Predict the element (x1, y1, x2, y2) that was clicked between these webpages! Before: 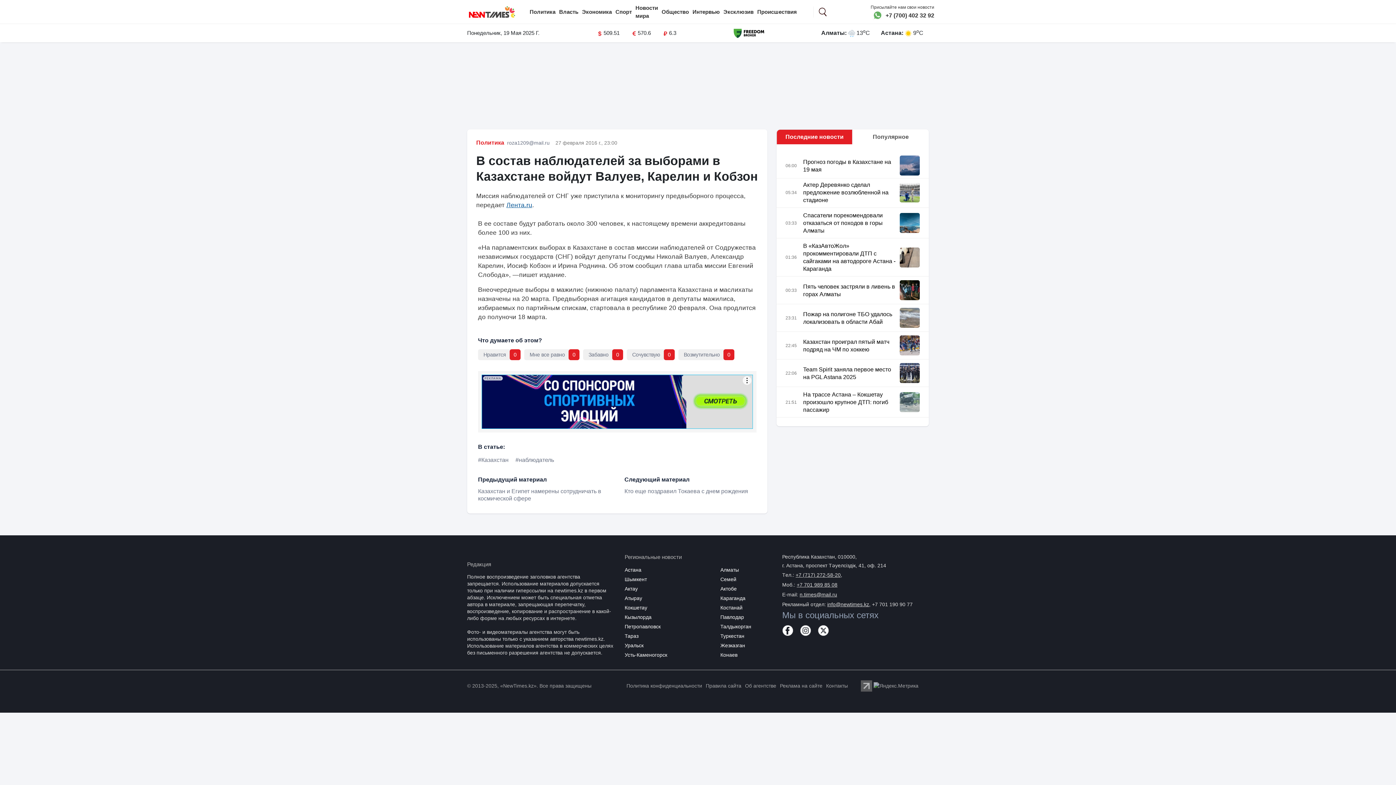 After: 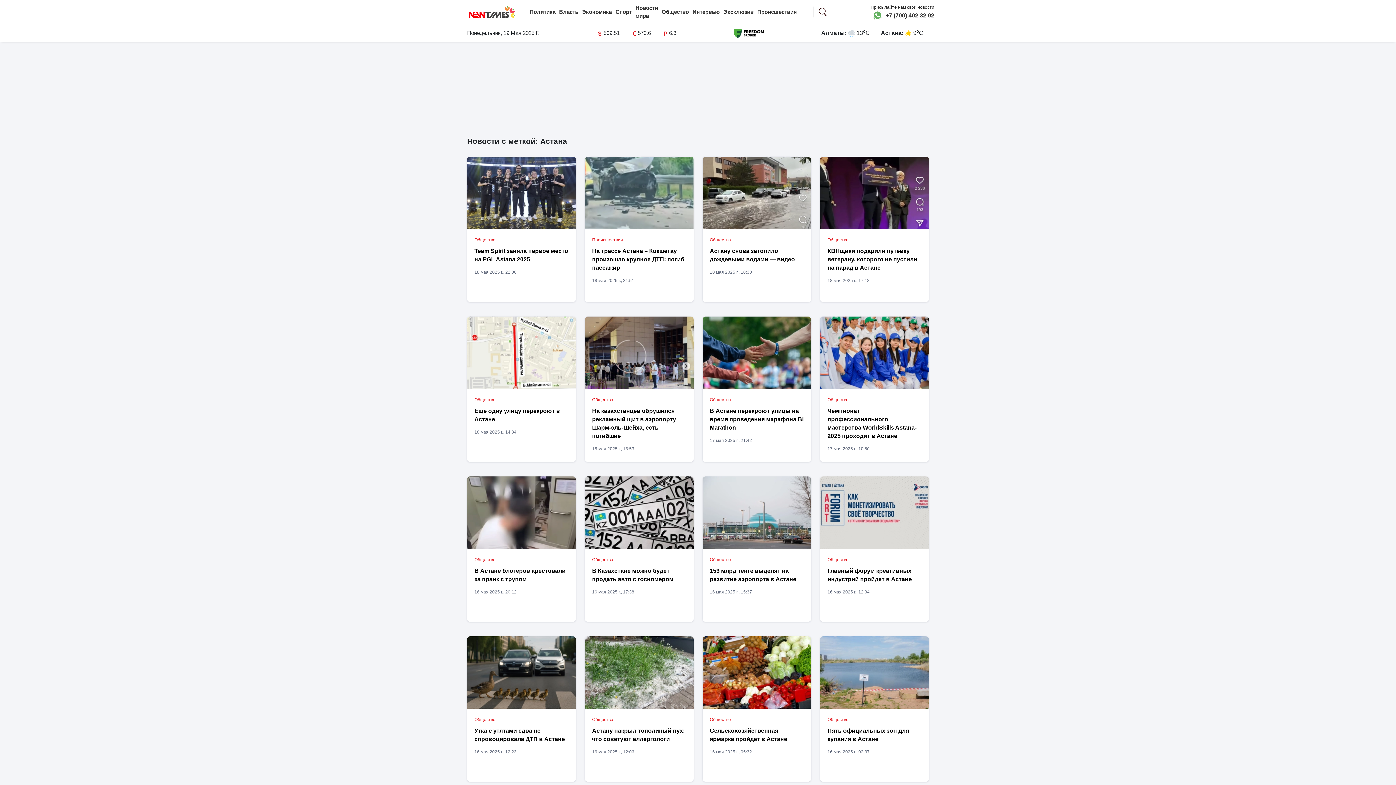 Action: label: Астана bbox: (624, 567, 641, 573)